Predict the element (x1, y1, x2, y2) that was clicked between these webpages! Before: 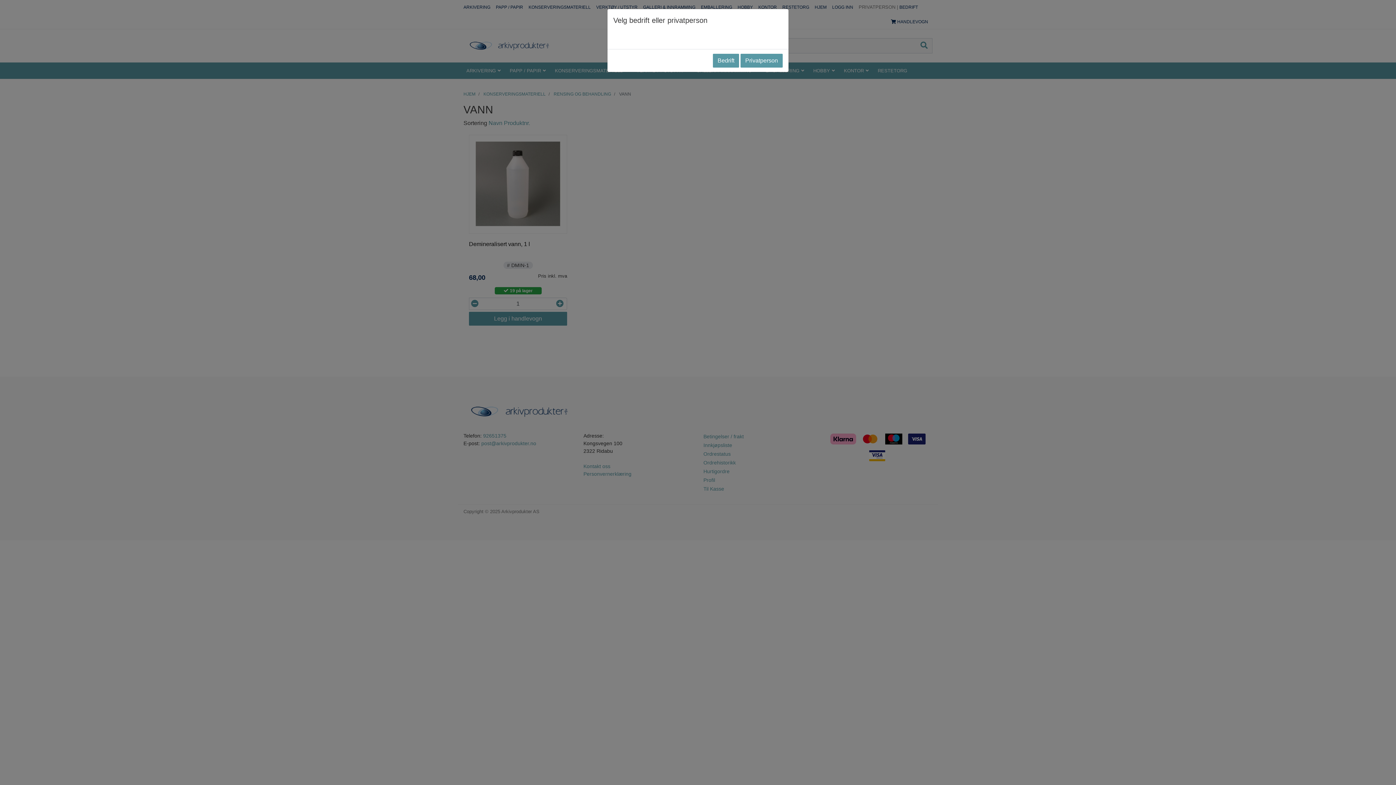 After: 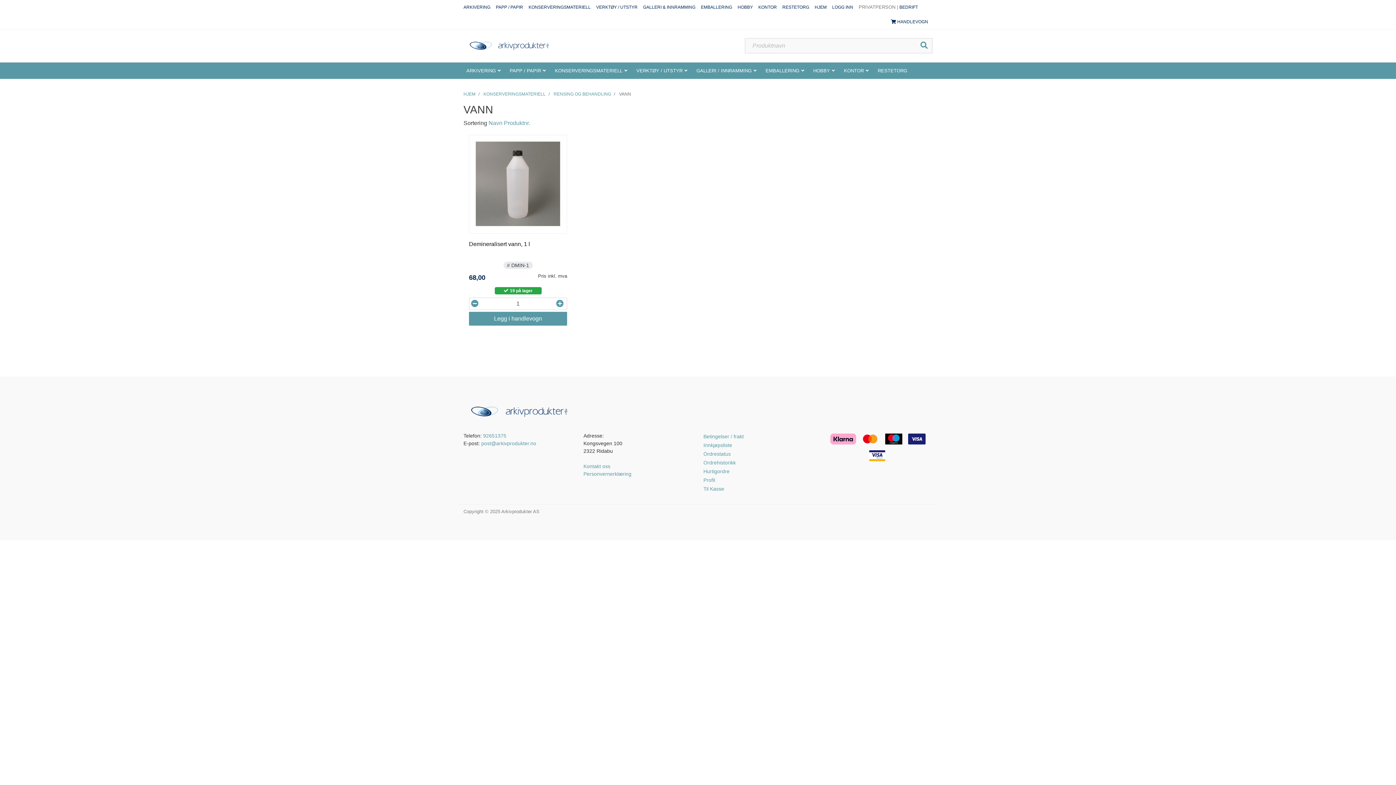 Action: bbox: (740, 53, 782, 67) label: Privatperson